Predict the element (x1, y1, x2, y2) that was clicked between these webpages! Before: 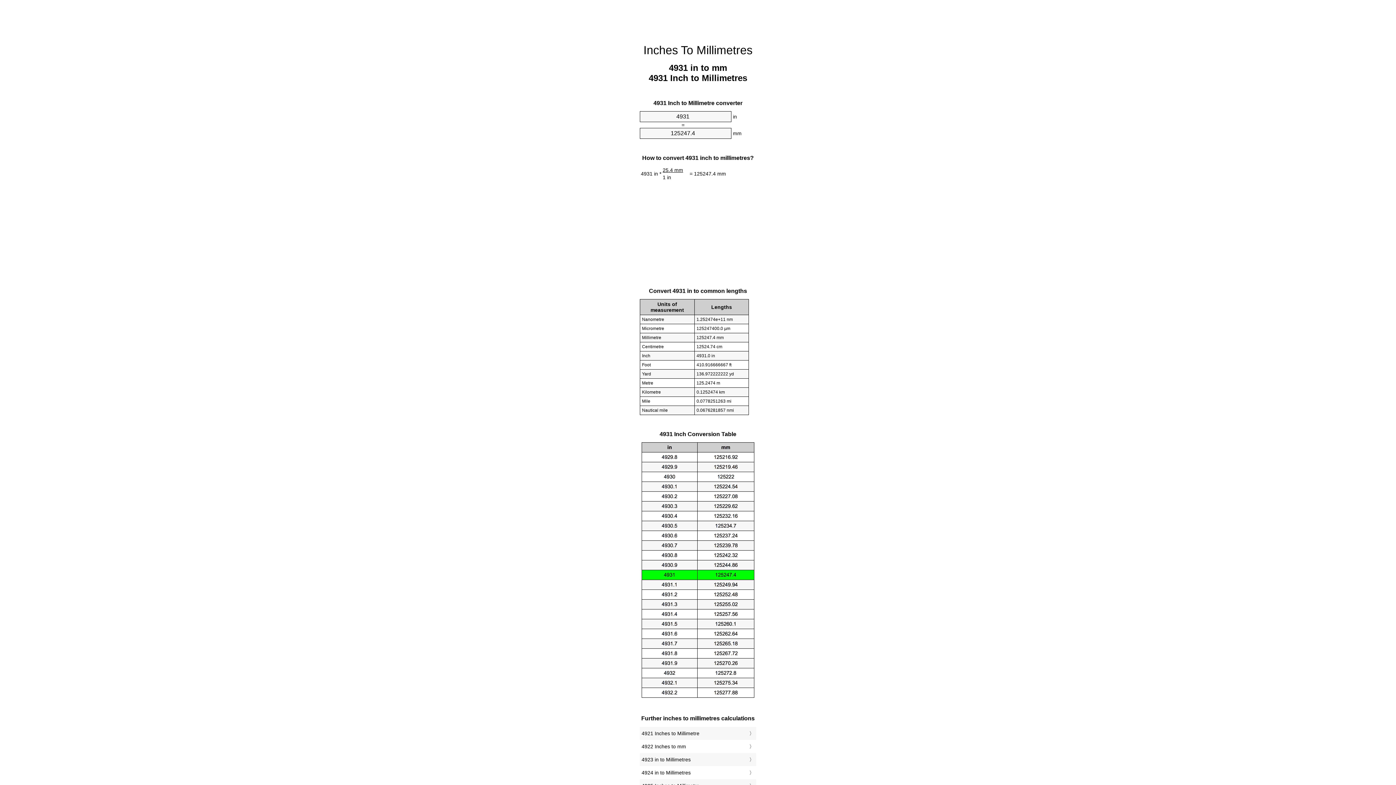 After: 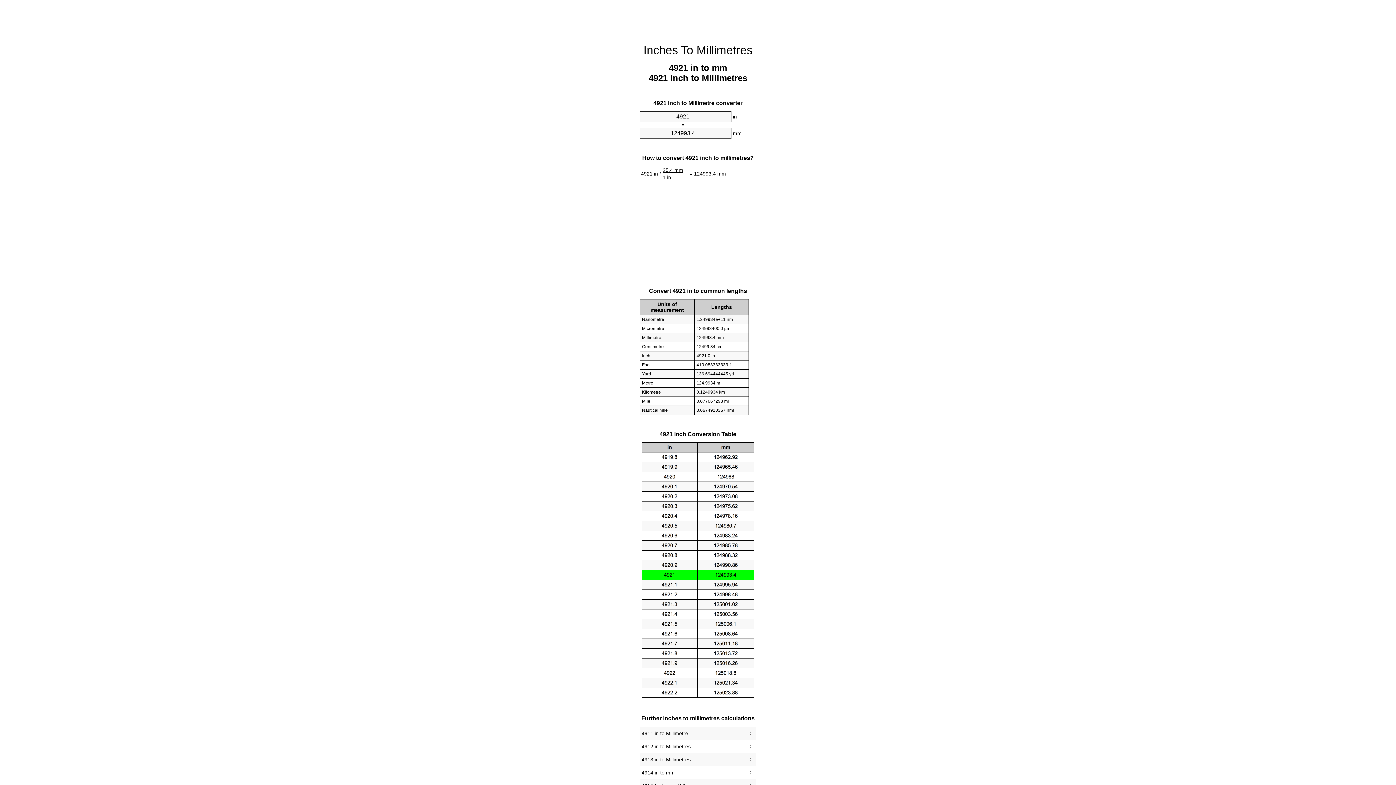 Action: label: 4921 Inches to Millimetre bbox: (641, 729, 754, 738)